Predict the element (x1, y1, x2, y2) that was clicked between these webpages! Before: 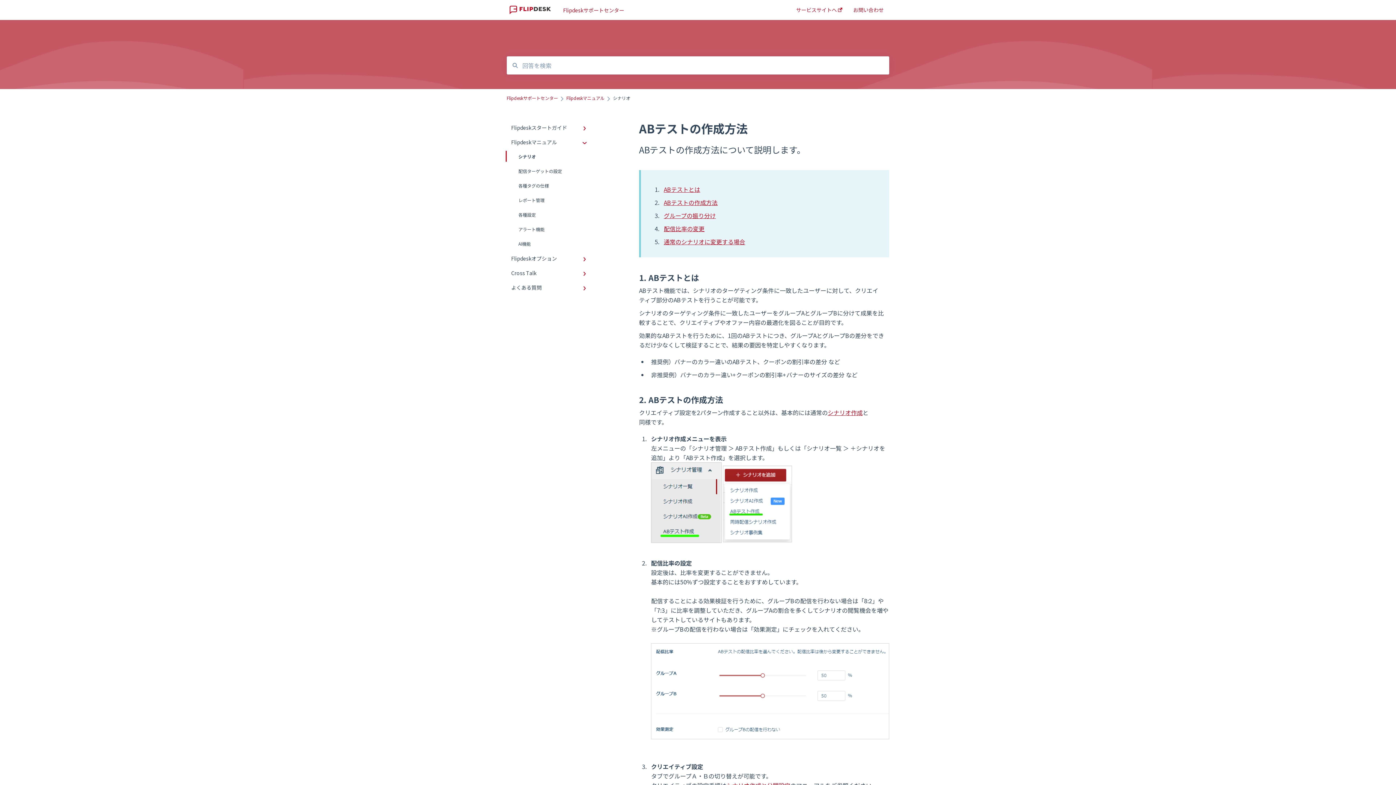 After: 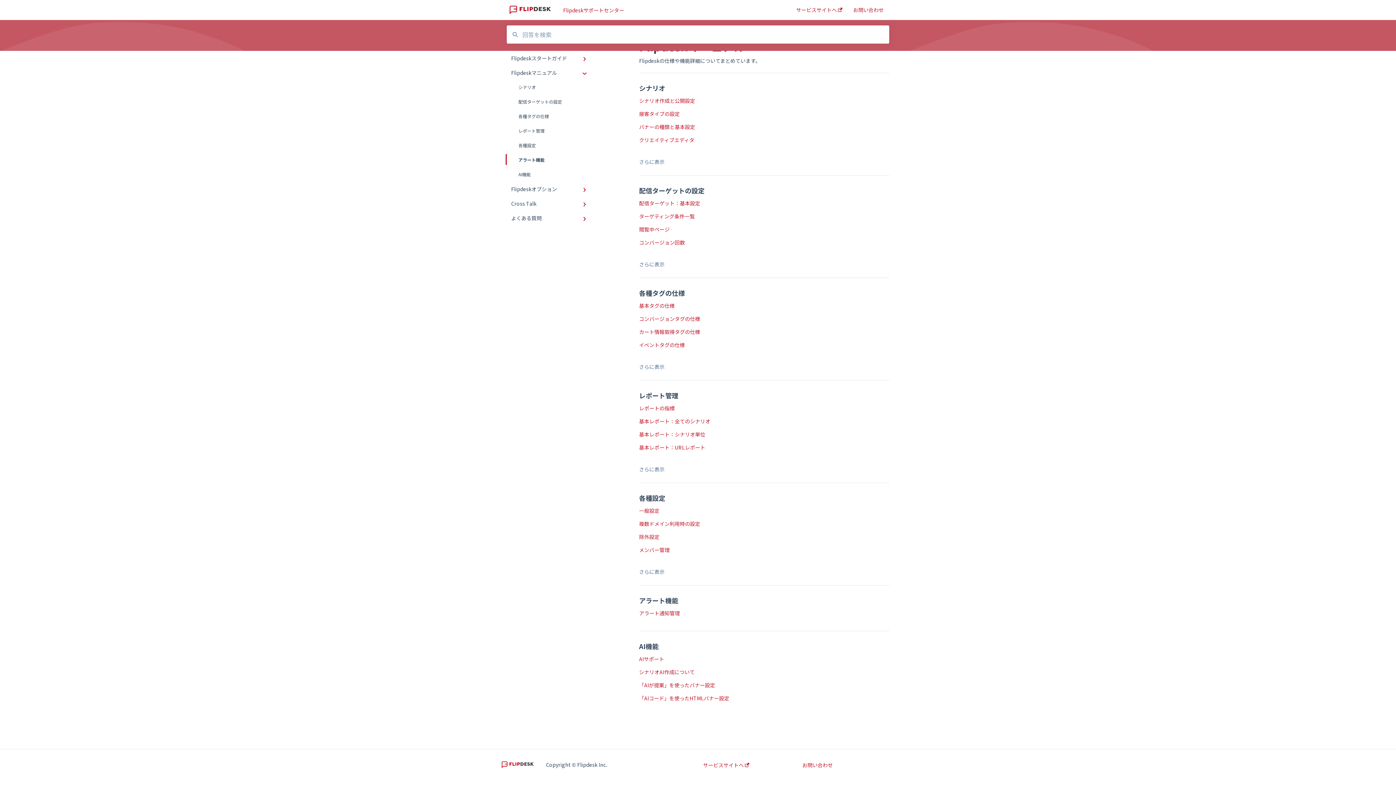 Action: bbox: (506, 222, 594, 236) label: アラート機能